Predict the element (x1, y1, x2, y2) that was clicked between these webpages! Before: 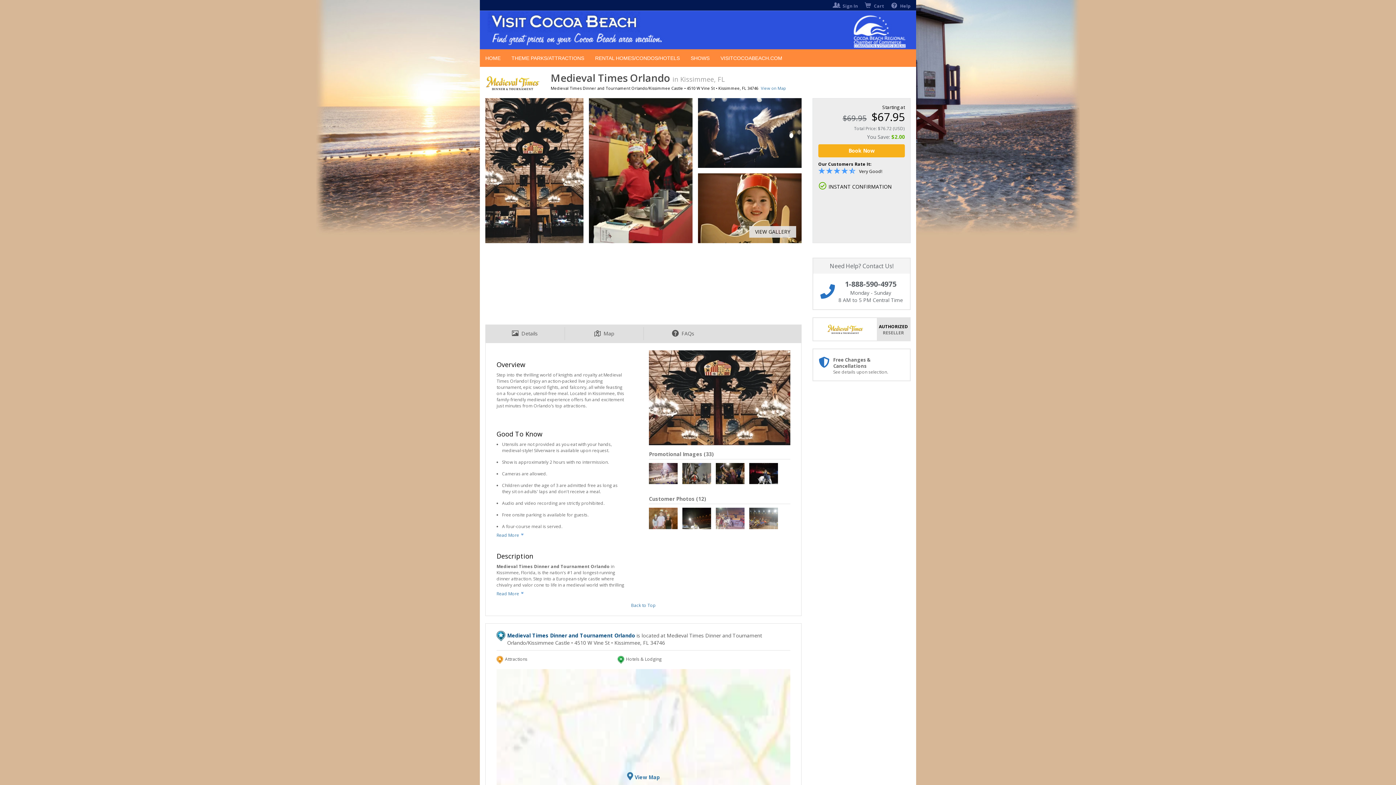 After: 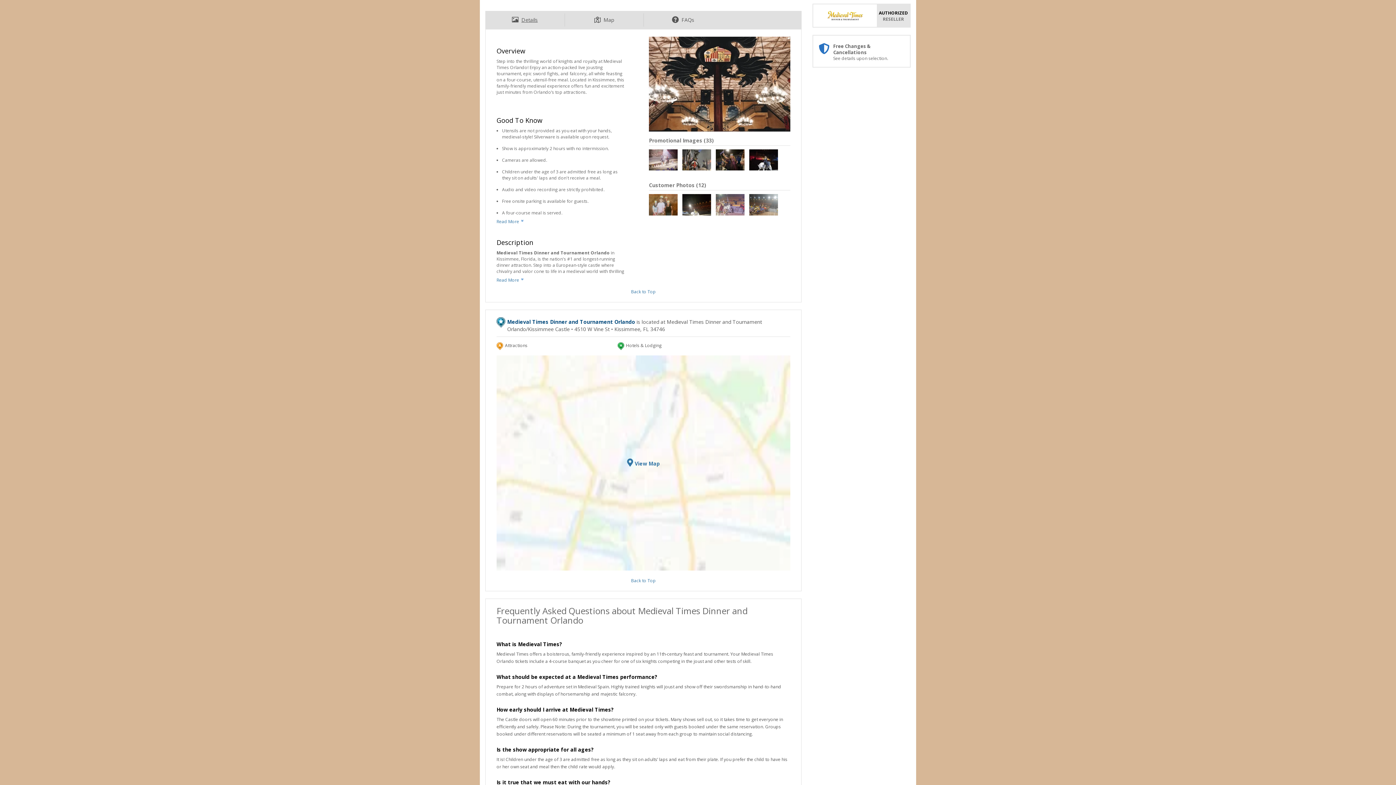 Action: bbox: (485, 327, 564, 340) label: Details